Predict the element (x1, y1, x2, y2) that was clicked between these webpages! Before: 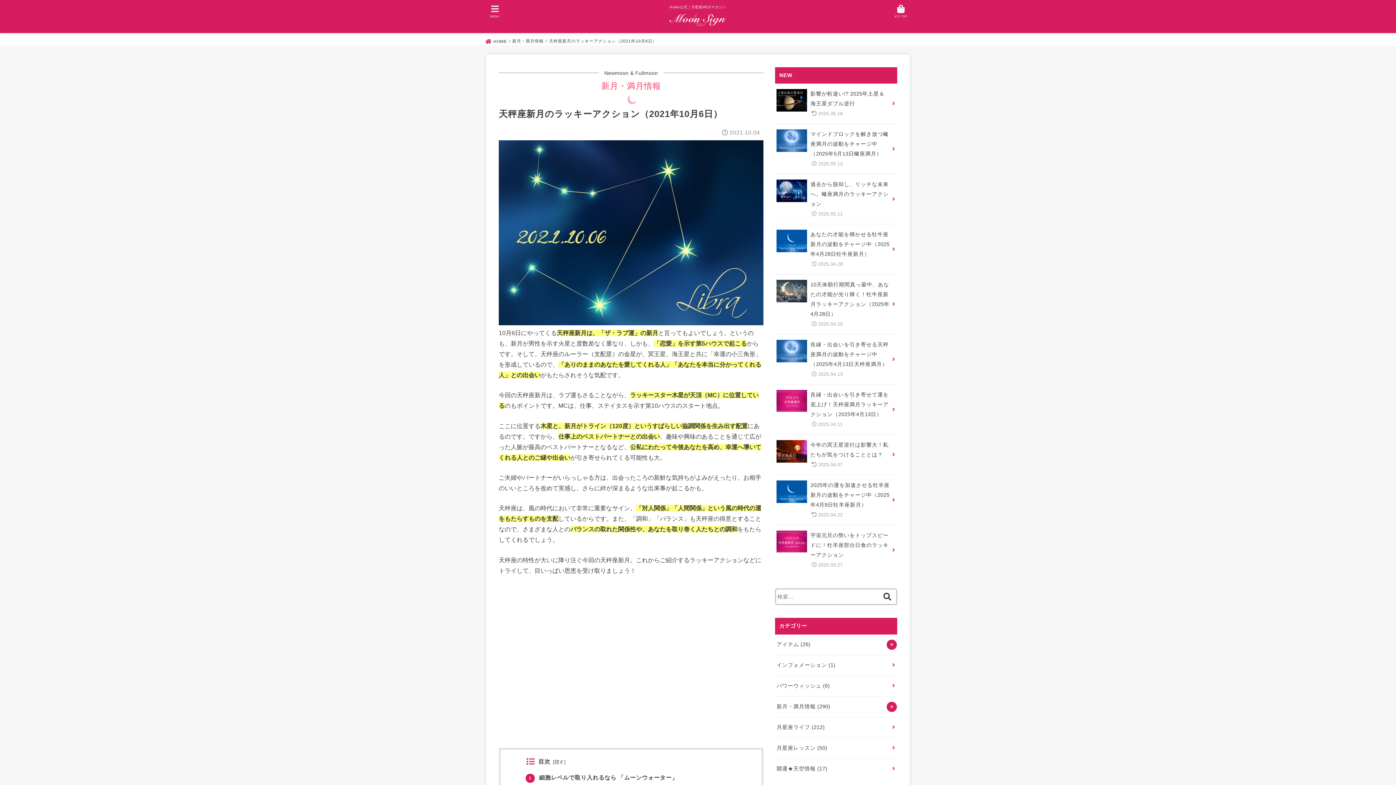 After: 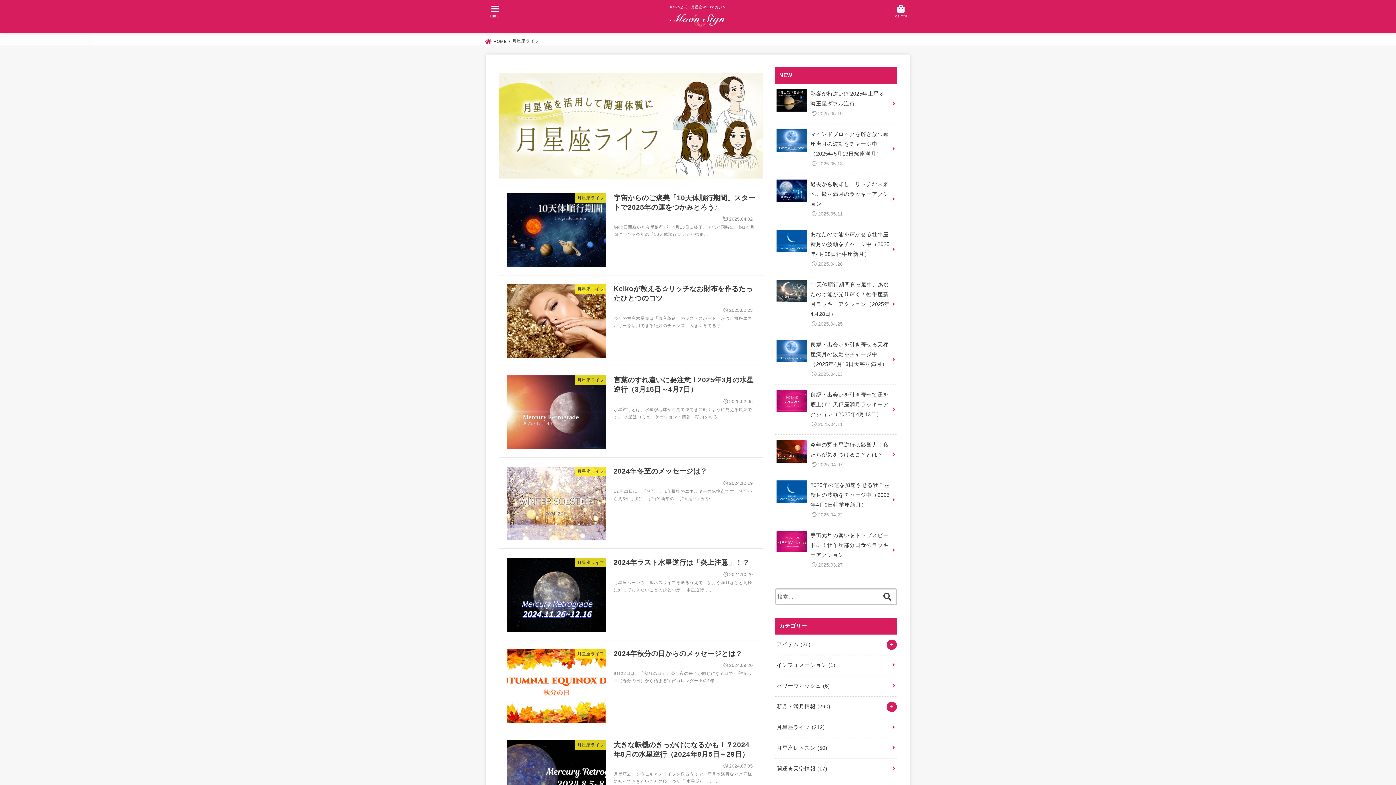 Action: bbox: (775, 717, 897, 738) label: 月星座ライフ (212)